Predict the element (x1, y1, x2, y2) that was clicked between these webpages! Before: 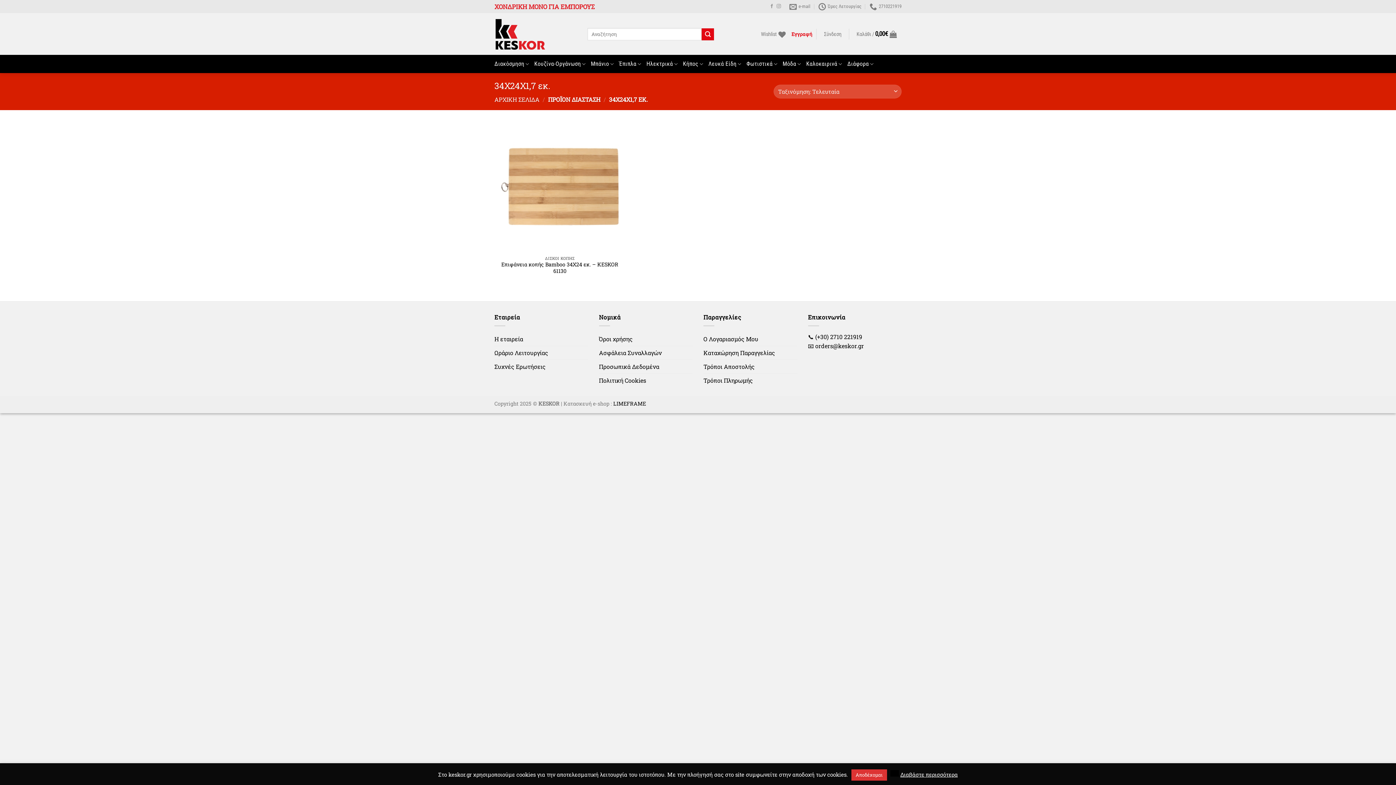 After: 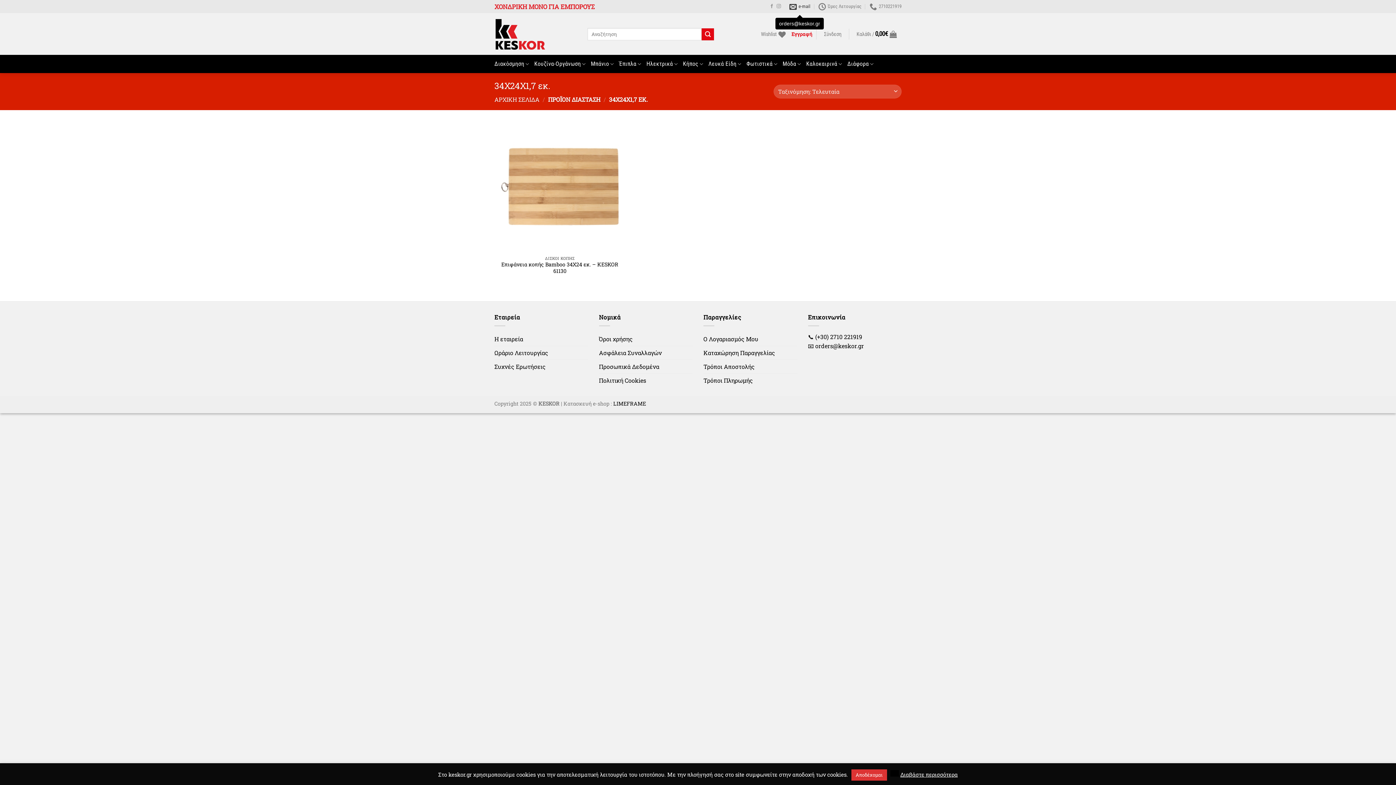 Action: bbox: (789, 0, 810, 12) label: e-mail